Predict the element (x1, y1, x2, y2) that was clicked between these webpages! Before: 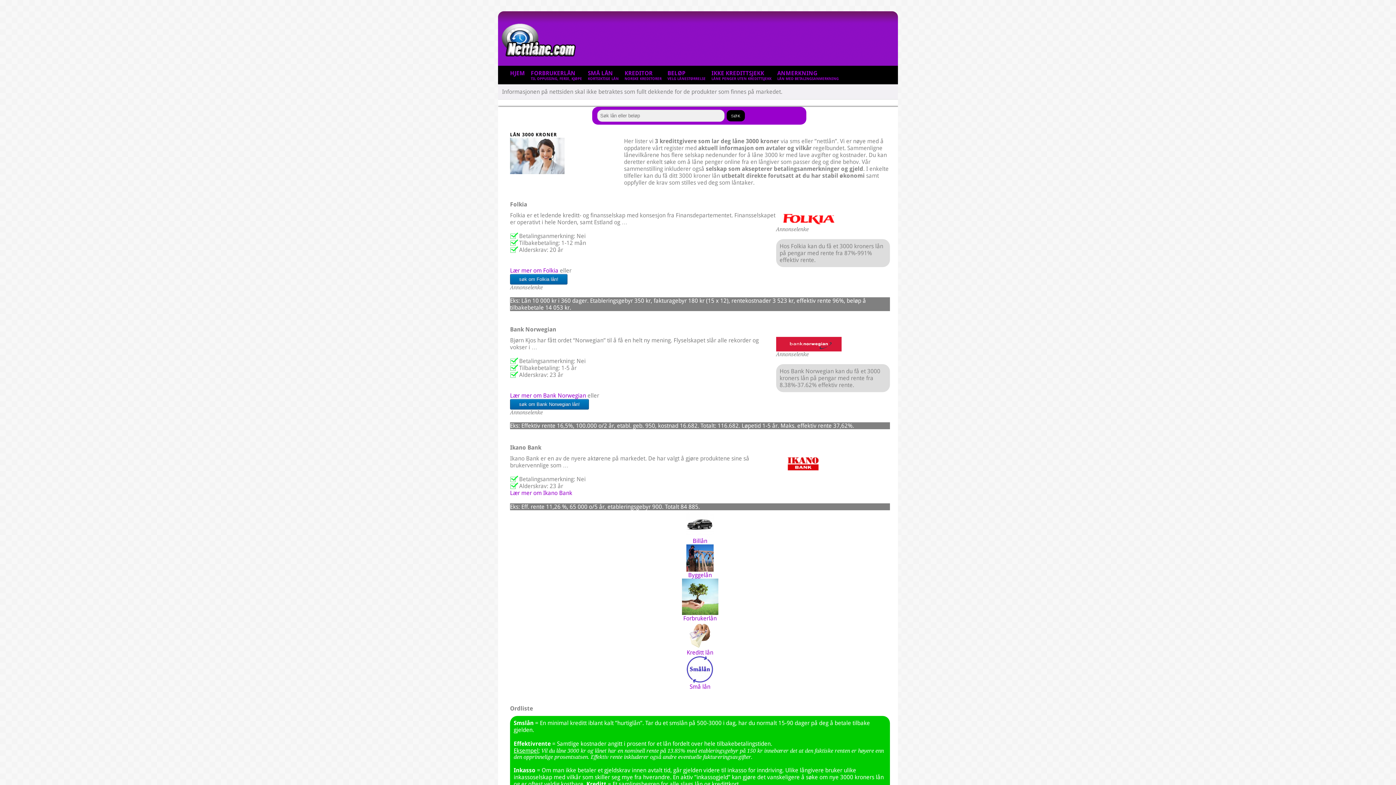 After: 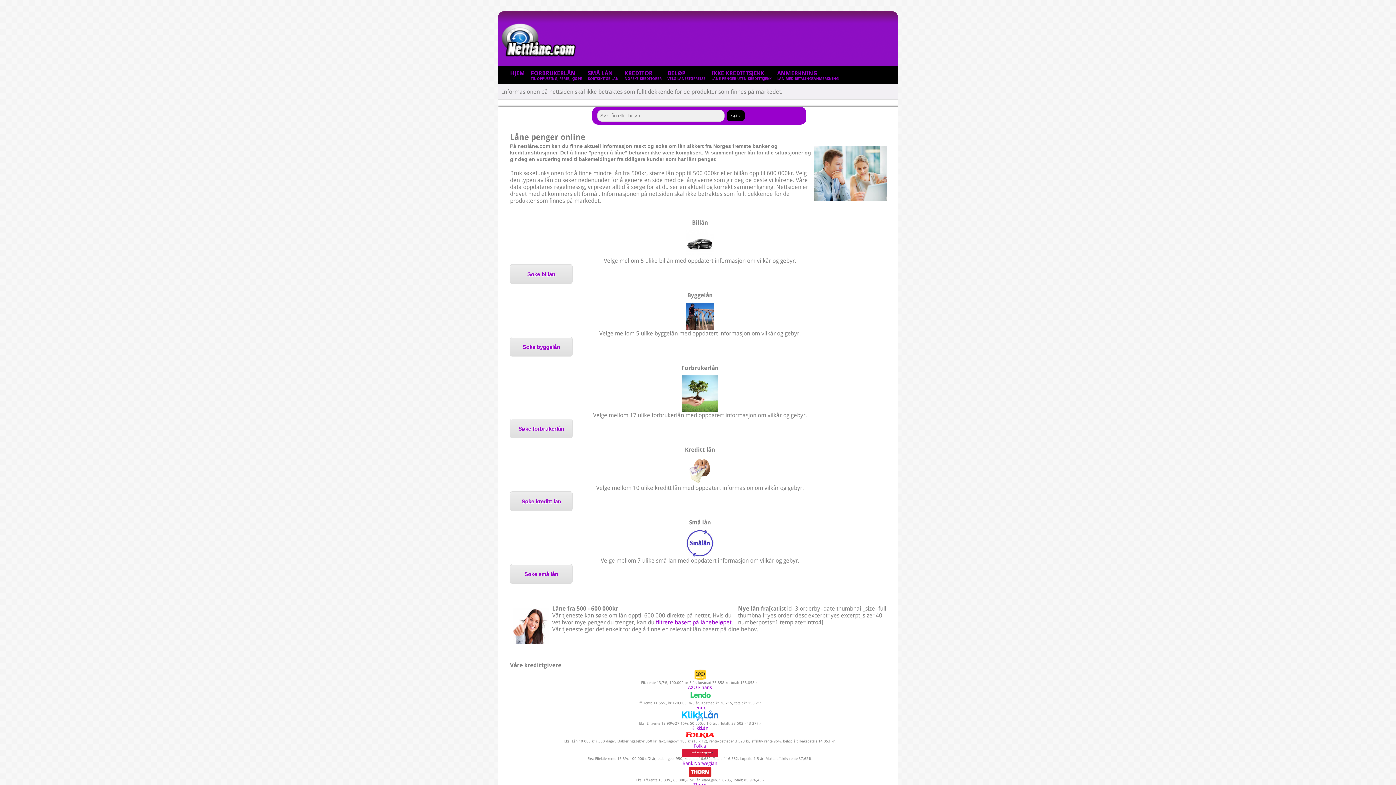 Action: bbox: (510, 69, 525, 76) label: HJEM